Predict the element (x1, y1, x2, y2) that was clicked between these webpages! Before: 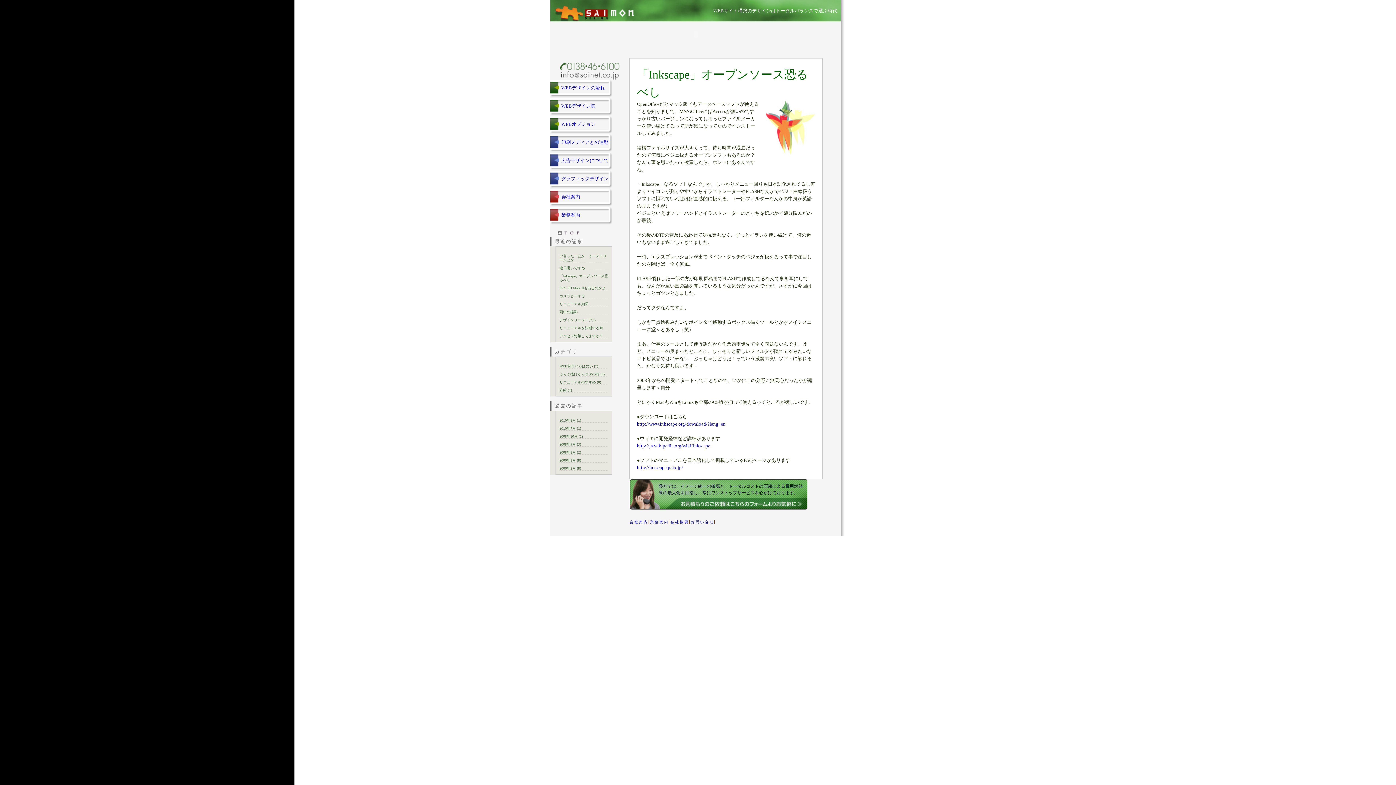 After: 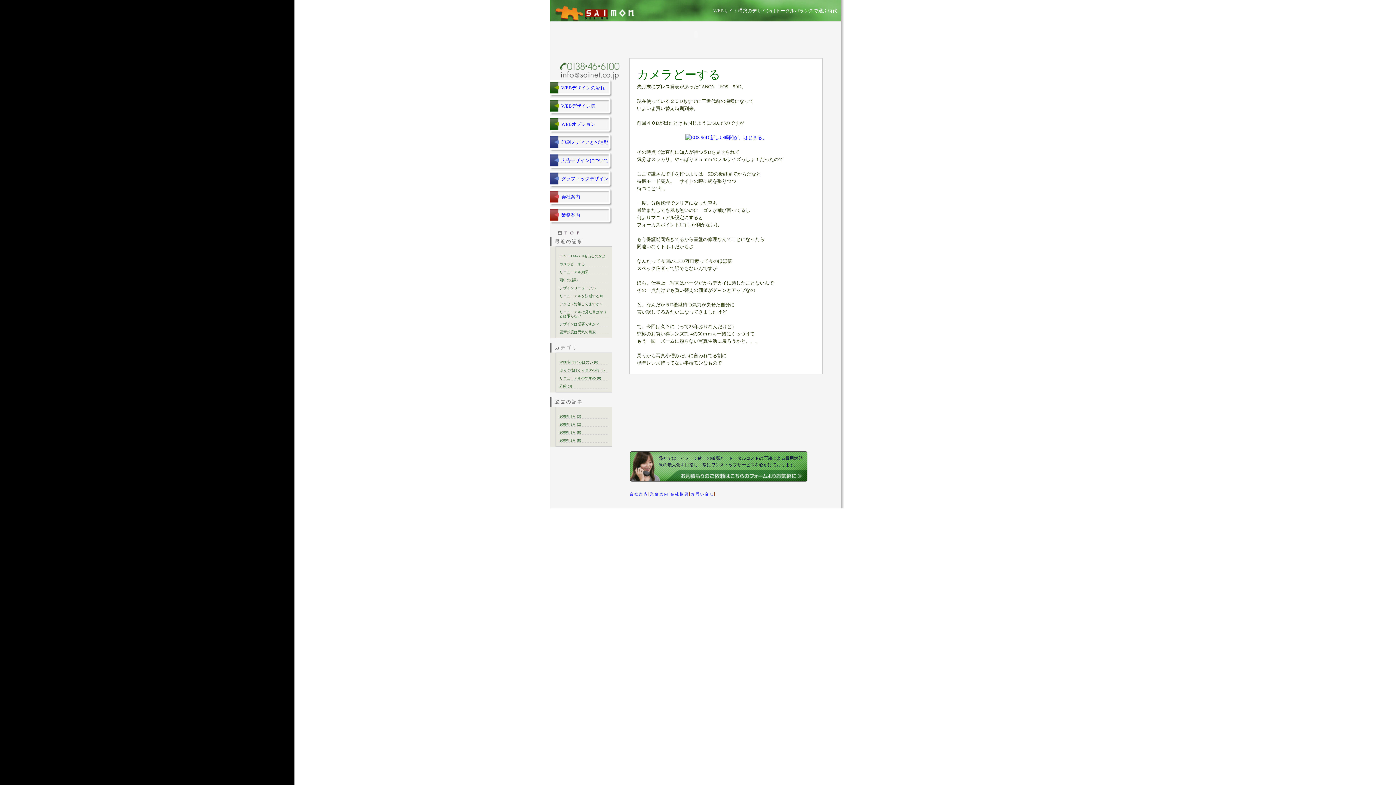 Action: bbox: (559, 294, 585, 298) label: カメラどーする